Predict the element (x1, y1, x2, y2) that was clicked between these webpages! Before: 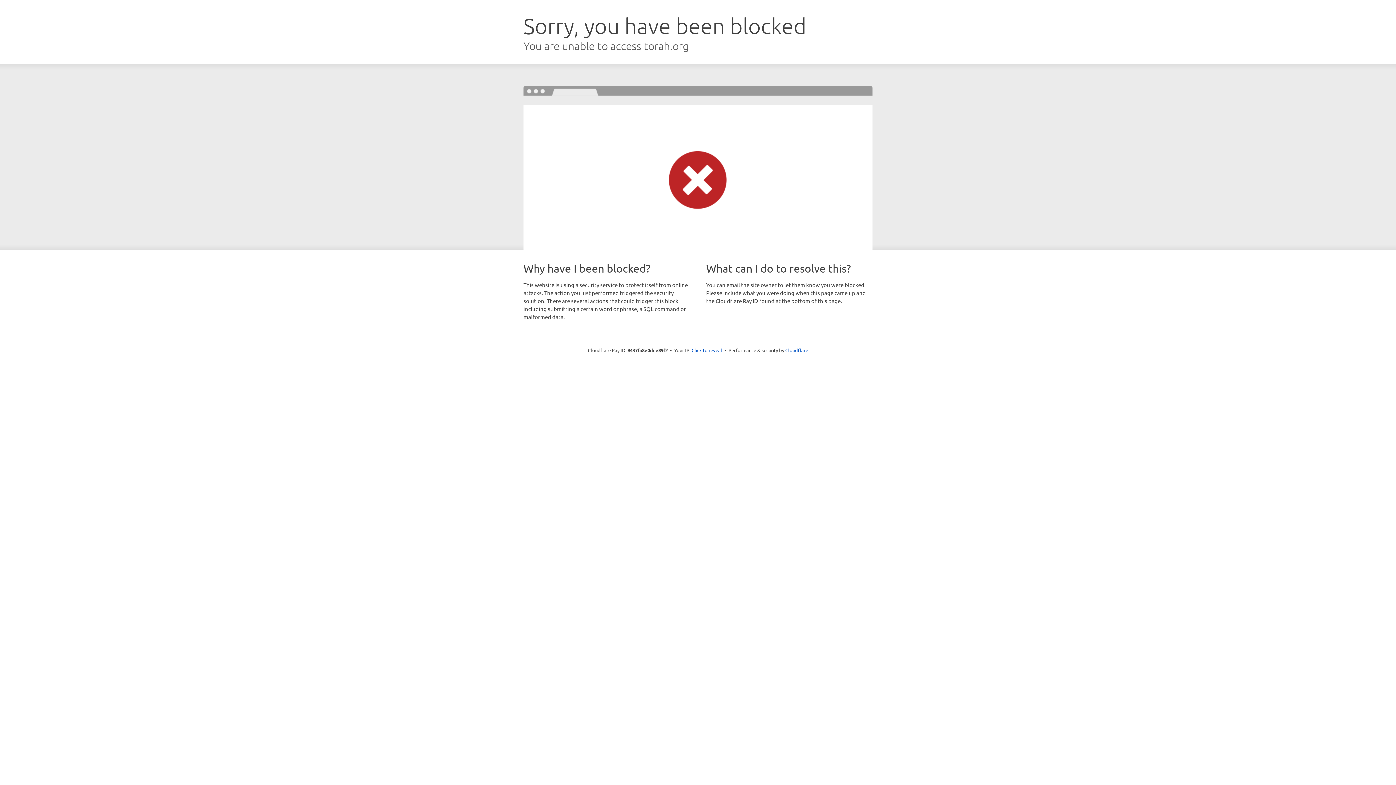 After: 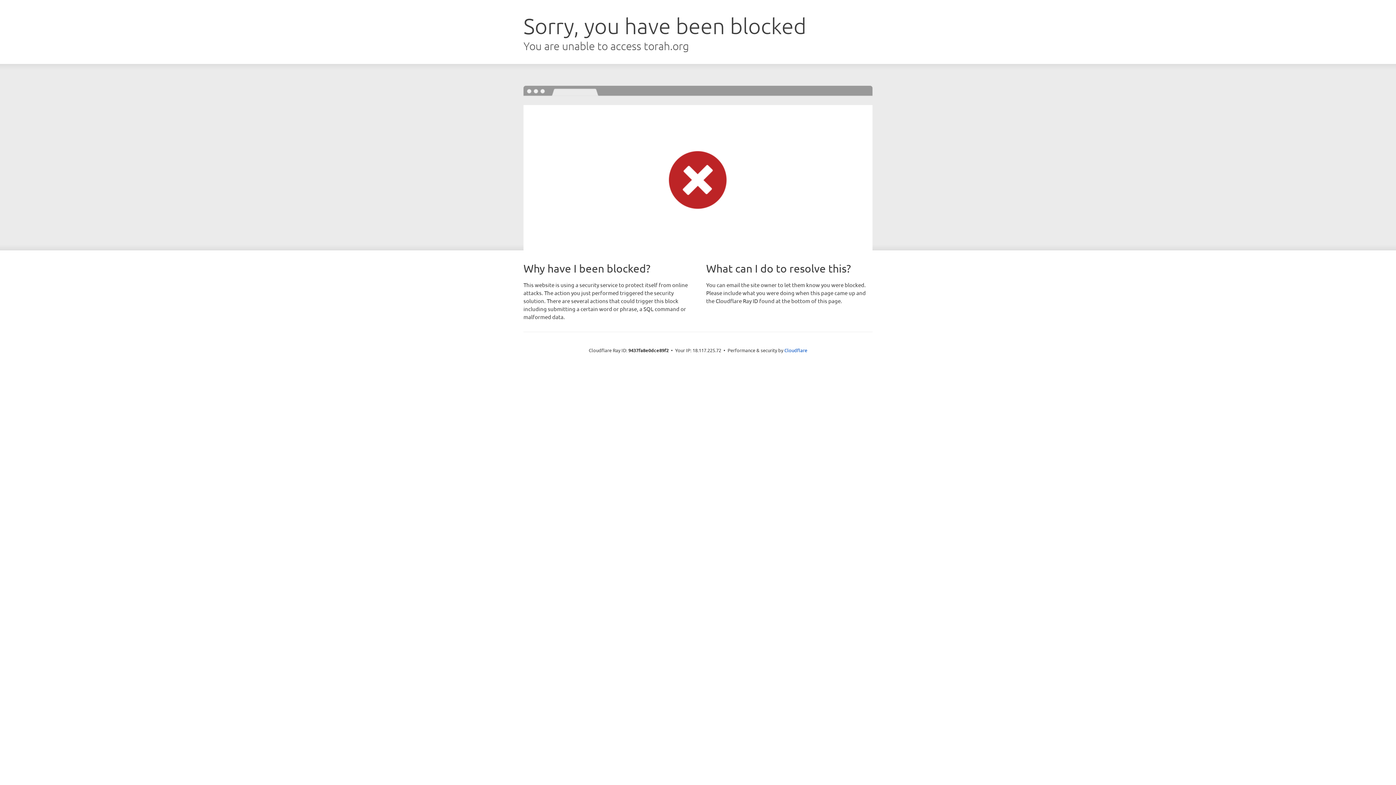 Action: label: Click to reveal bbox: (691, 346, 722, 353)